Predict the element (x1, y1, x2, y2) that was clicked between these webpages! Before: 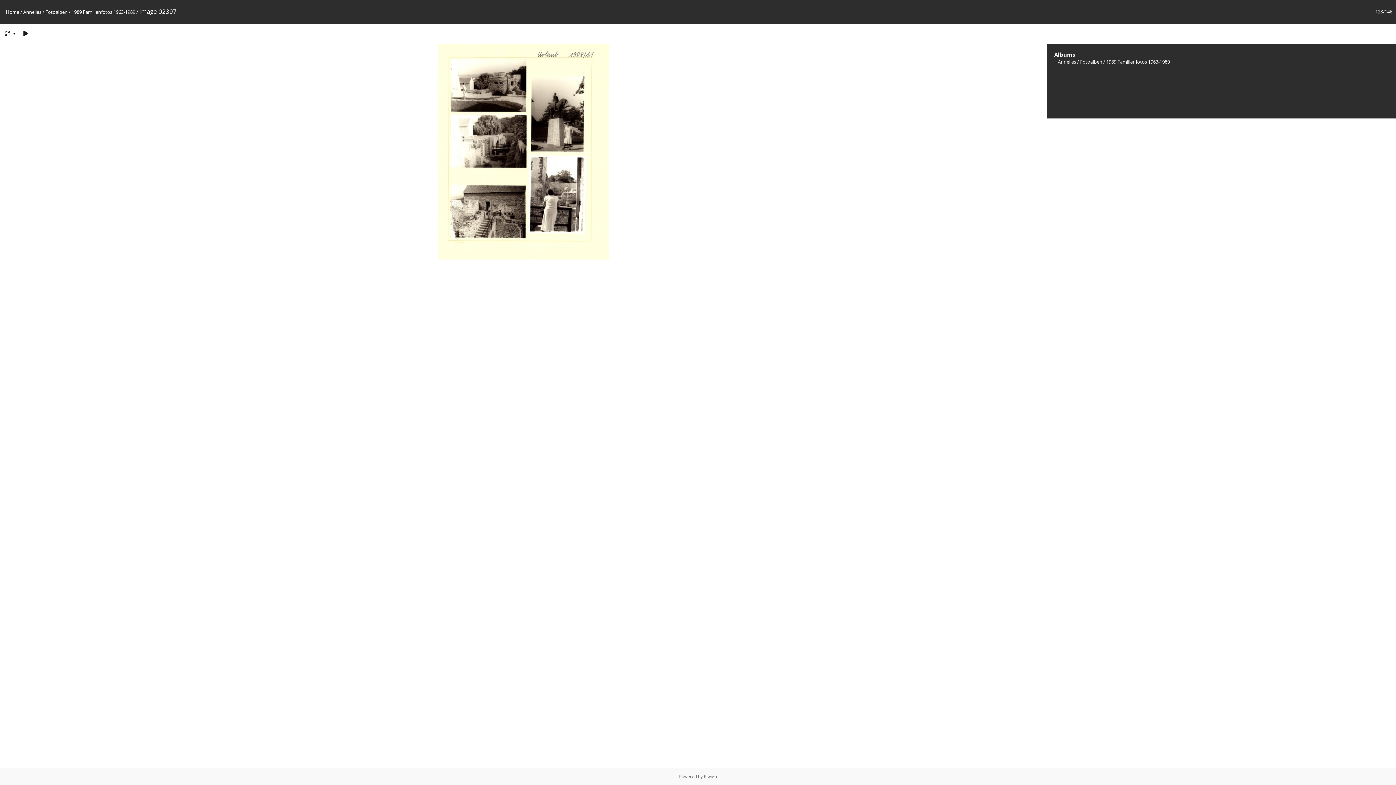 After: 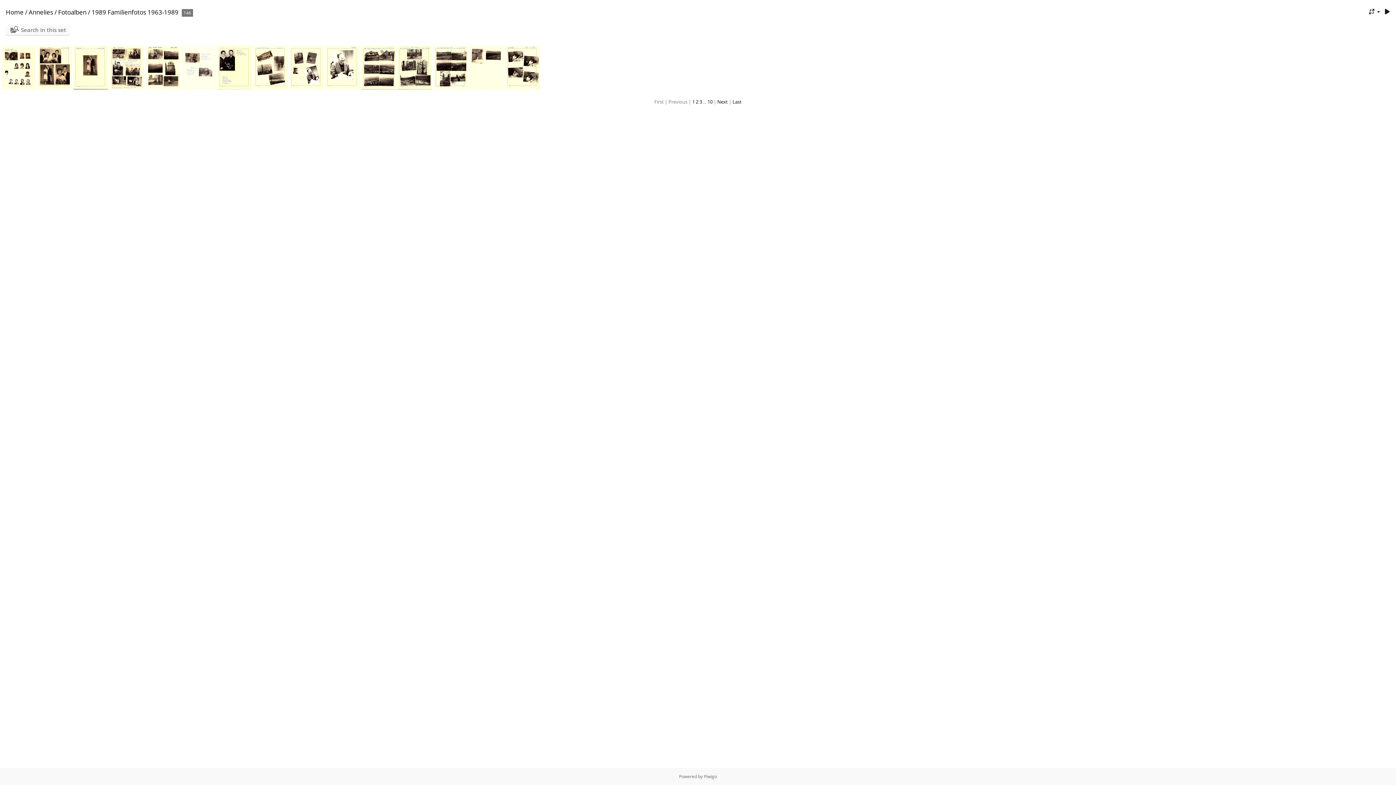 Action: label: 1989 Familienfotos 1963-1989 bbox: (71, 8, 135, 15)